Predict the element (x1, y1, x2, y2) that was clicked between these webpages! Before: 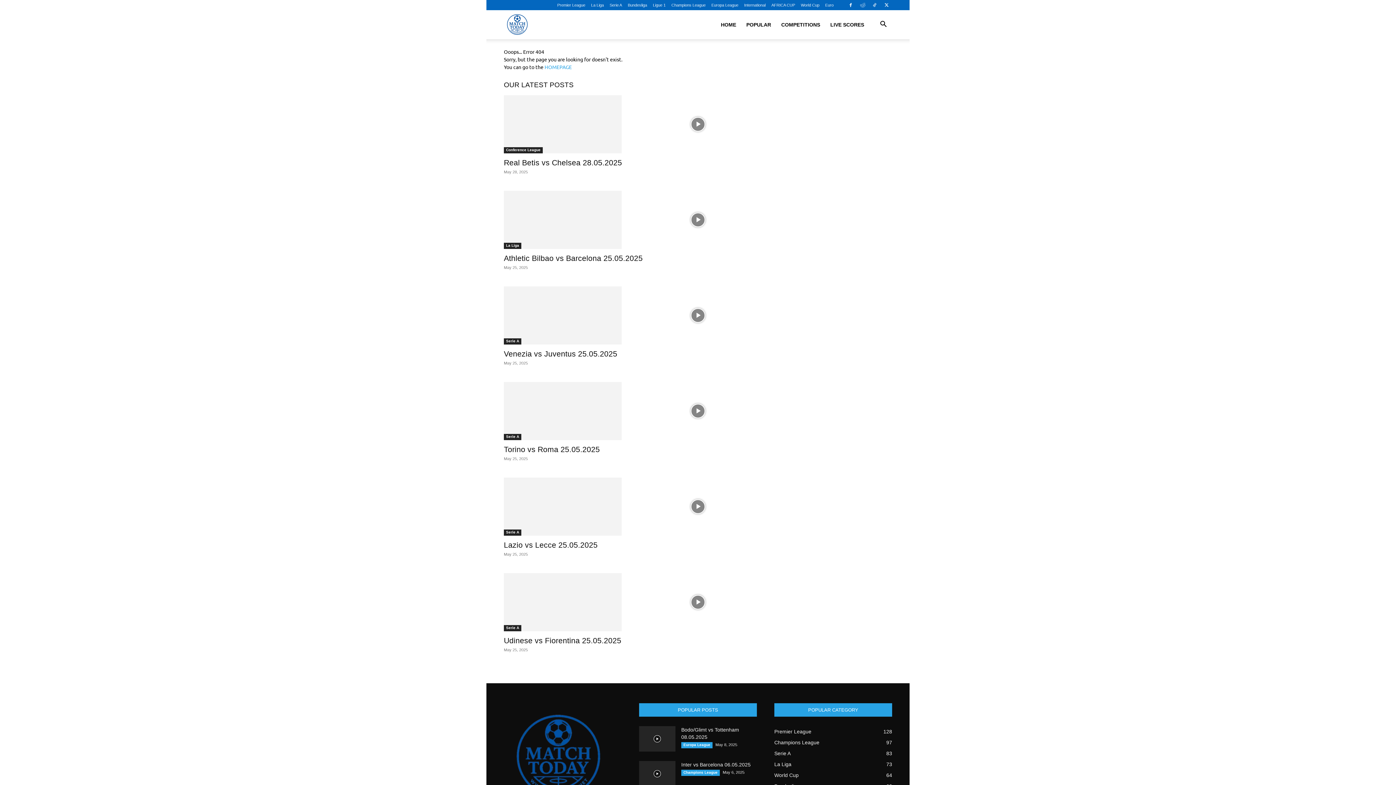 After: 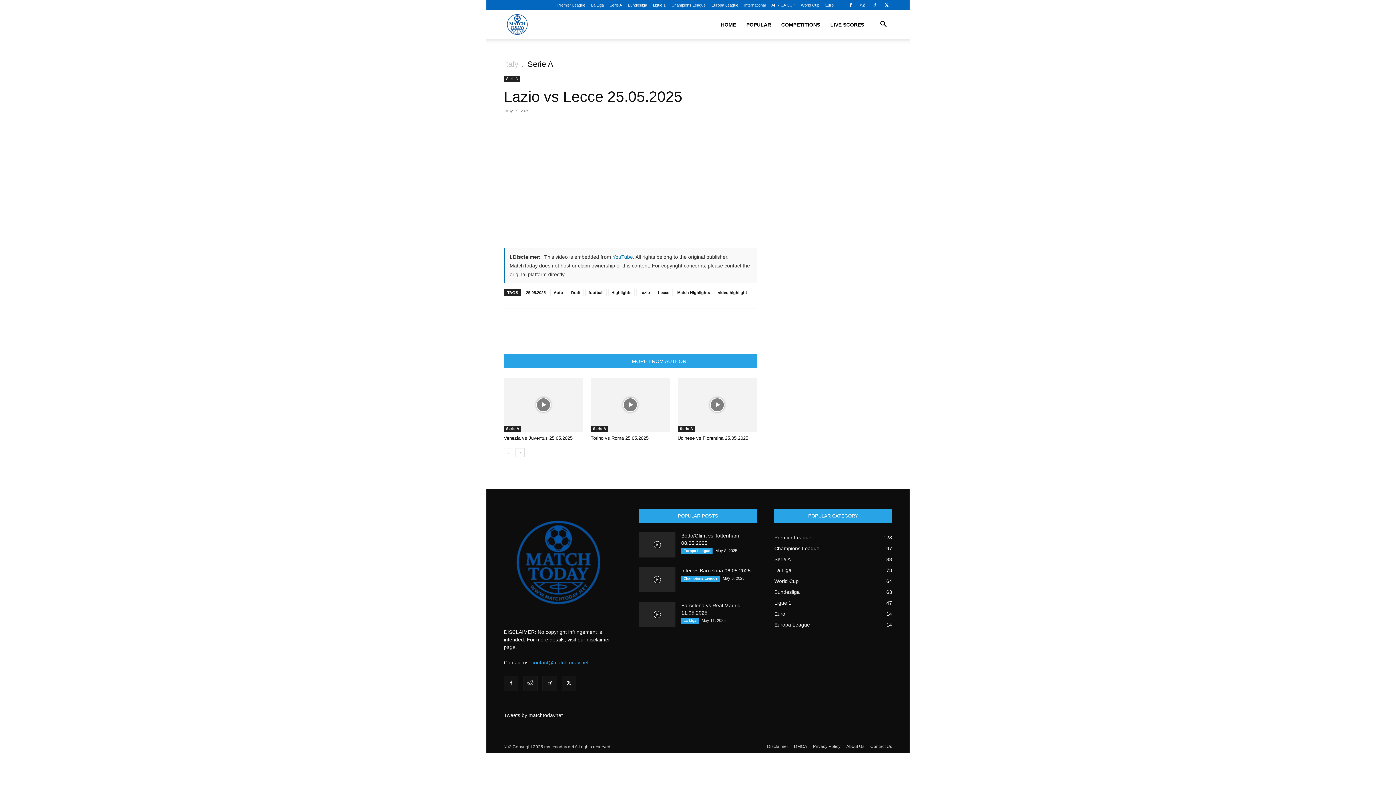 Action: bbox: (504, 477, 892, 536)